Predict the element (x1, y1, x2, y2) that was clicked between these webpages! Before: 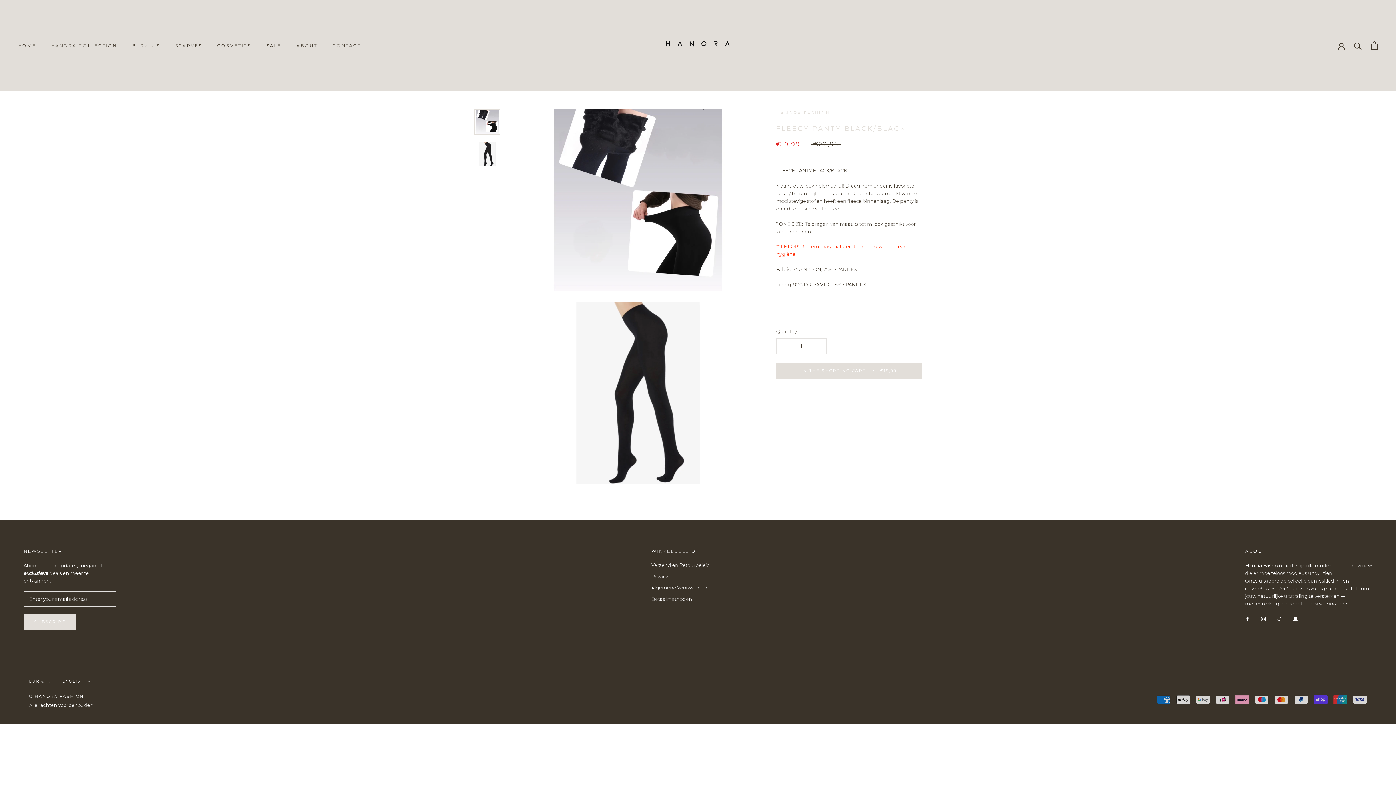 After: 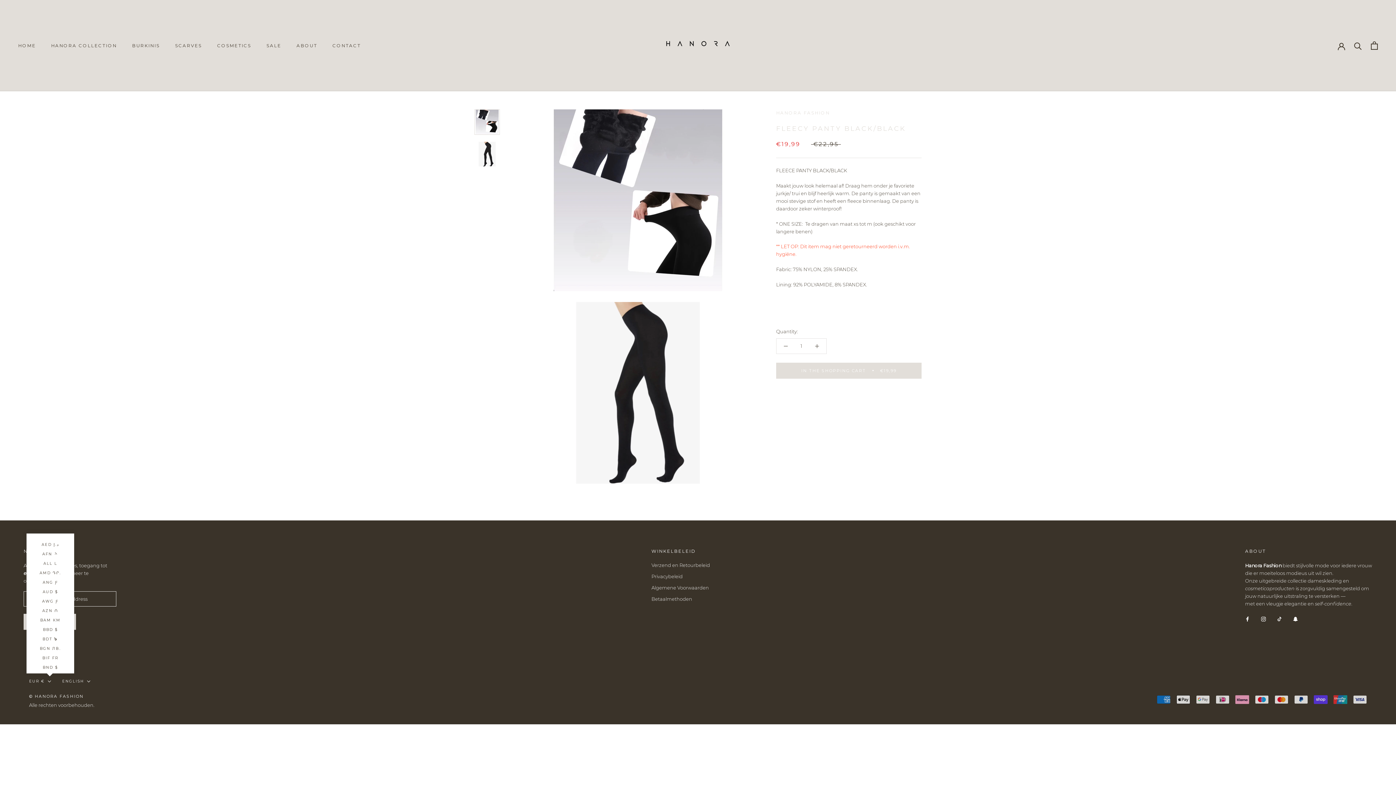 Action: label: EUR € bbox: (29, 678, 51, 685)